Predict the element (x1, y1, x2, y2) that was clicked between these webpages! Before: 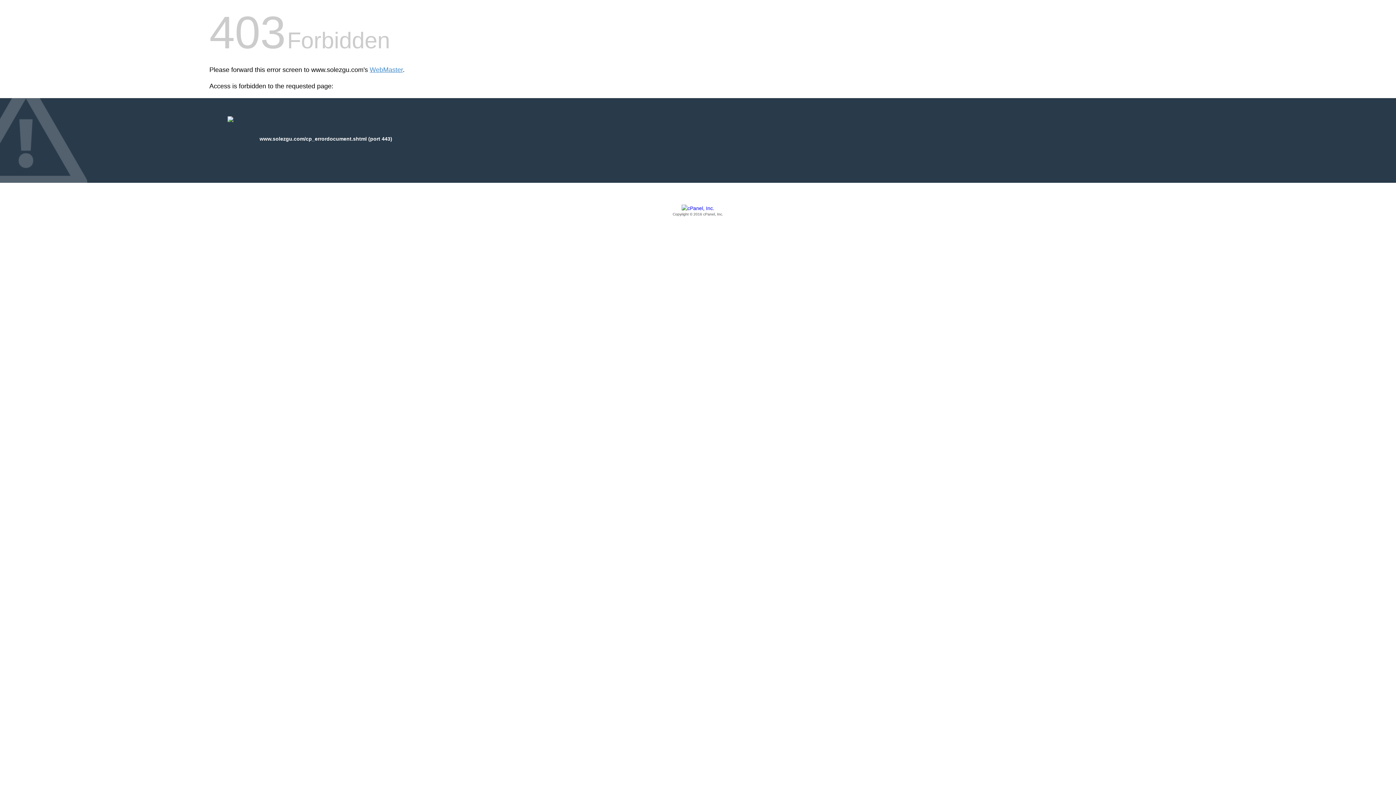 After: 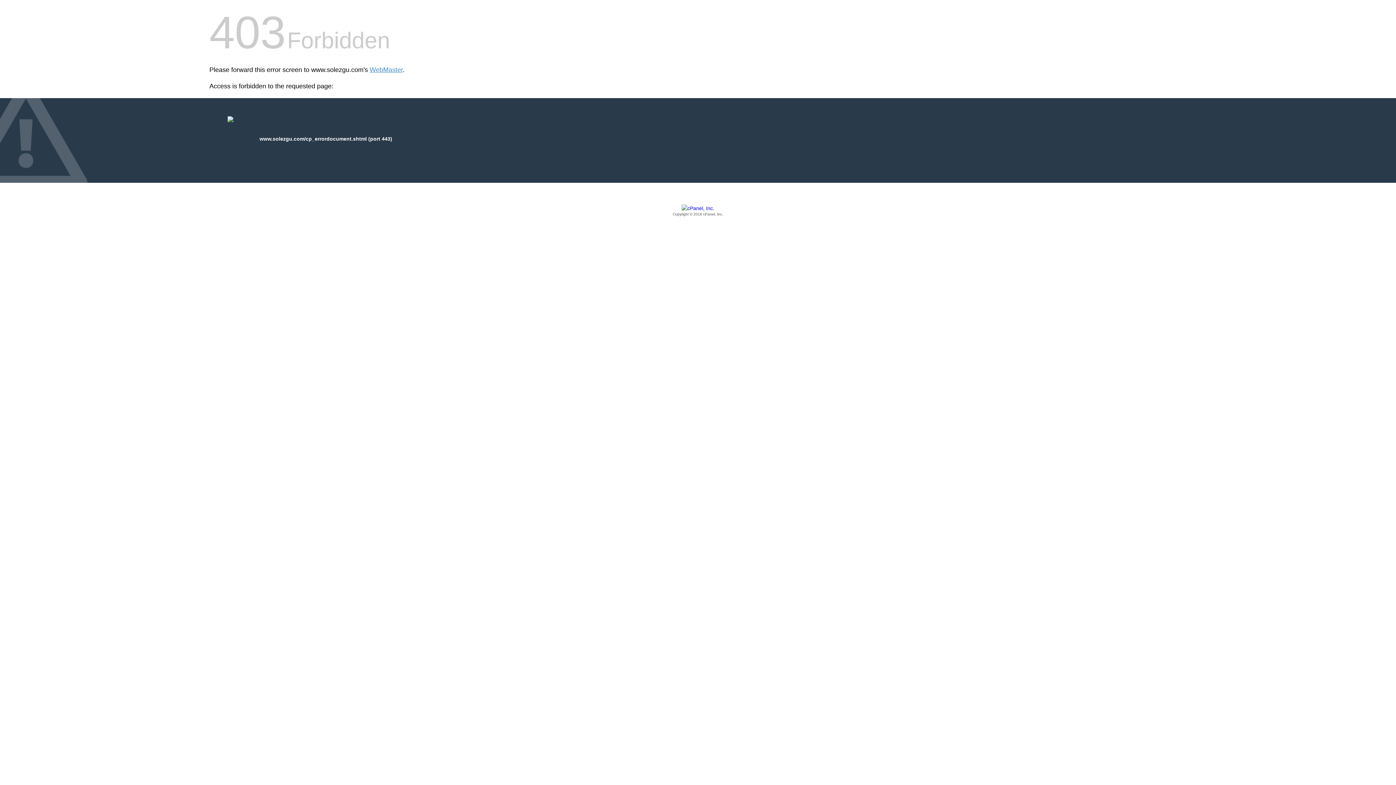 Action: label: Copyright © 2016 cPanel, Inc. bbox: (209, 205, 1186, 217)